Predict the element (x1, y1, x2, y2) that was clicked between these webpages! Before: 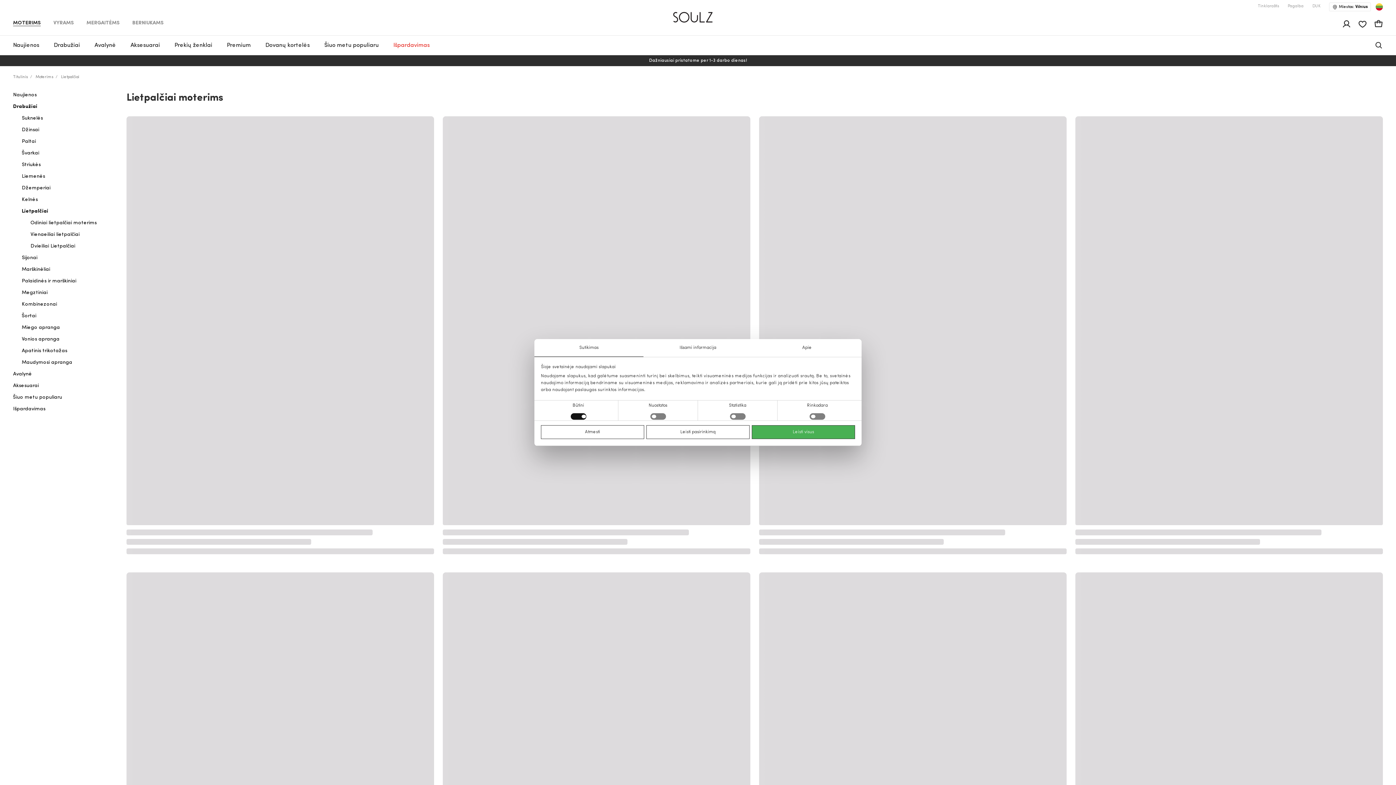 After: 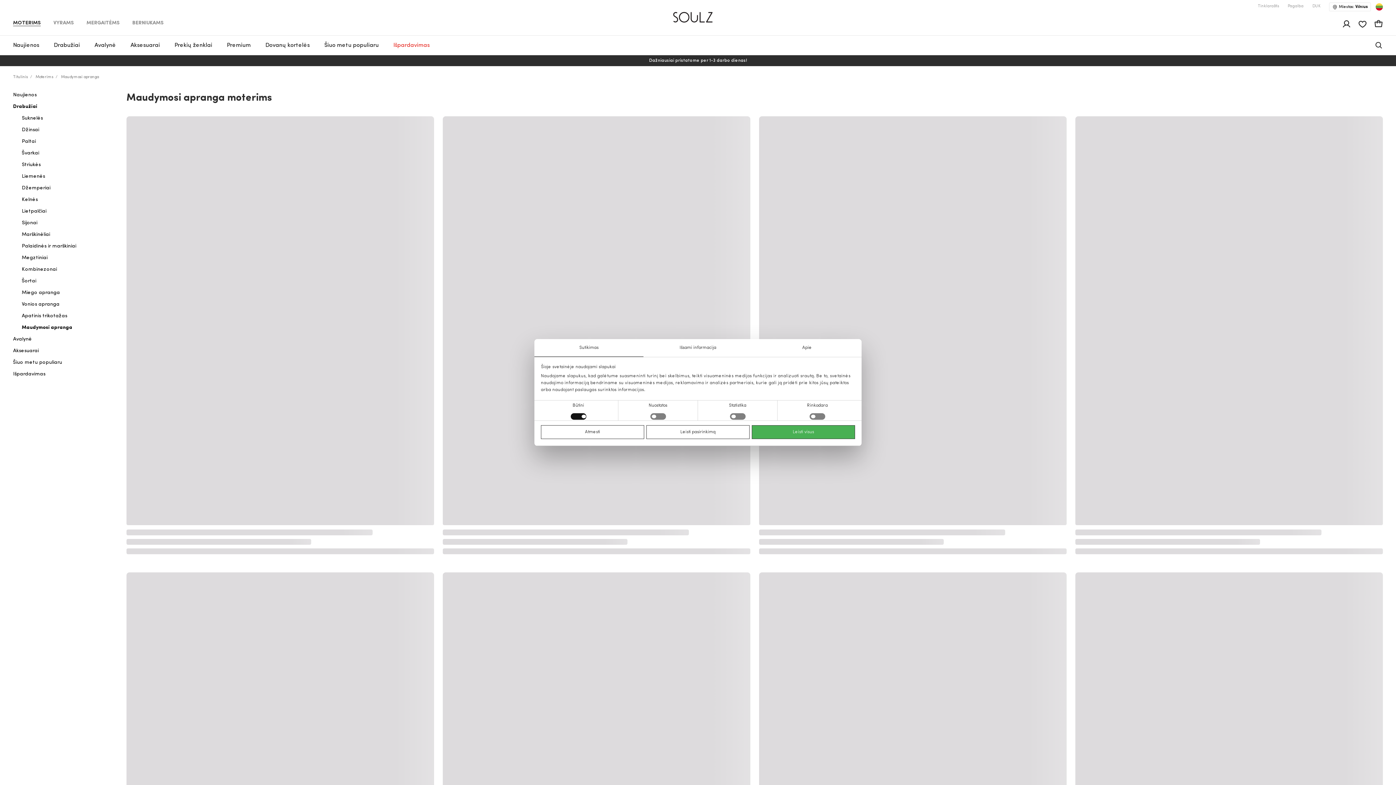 Action: bbox: (21, 360, 72, 365) label: Maudymosi apranga